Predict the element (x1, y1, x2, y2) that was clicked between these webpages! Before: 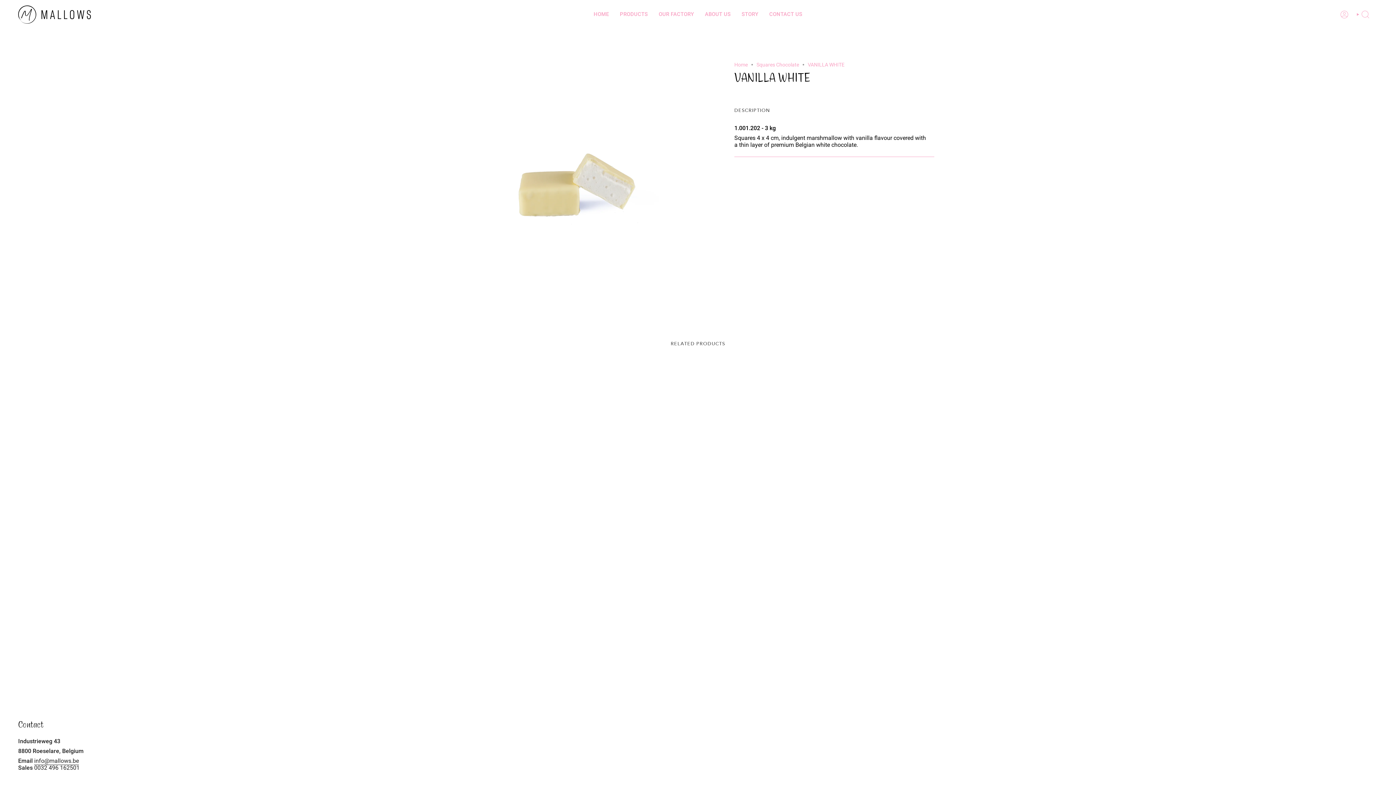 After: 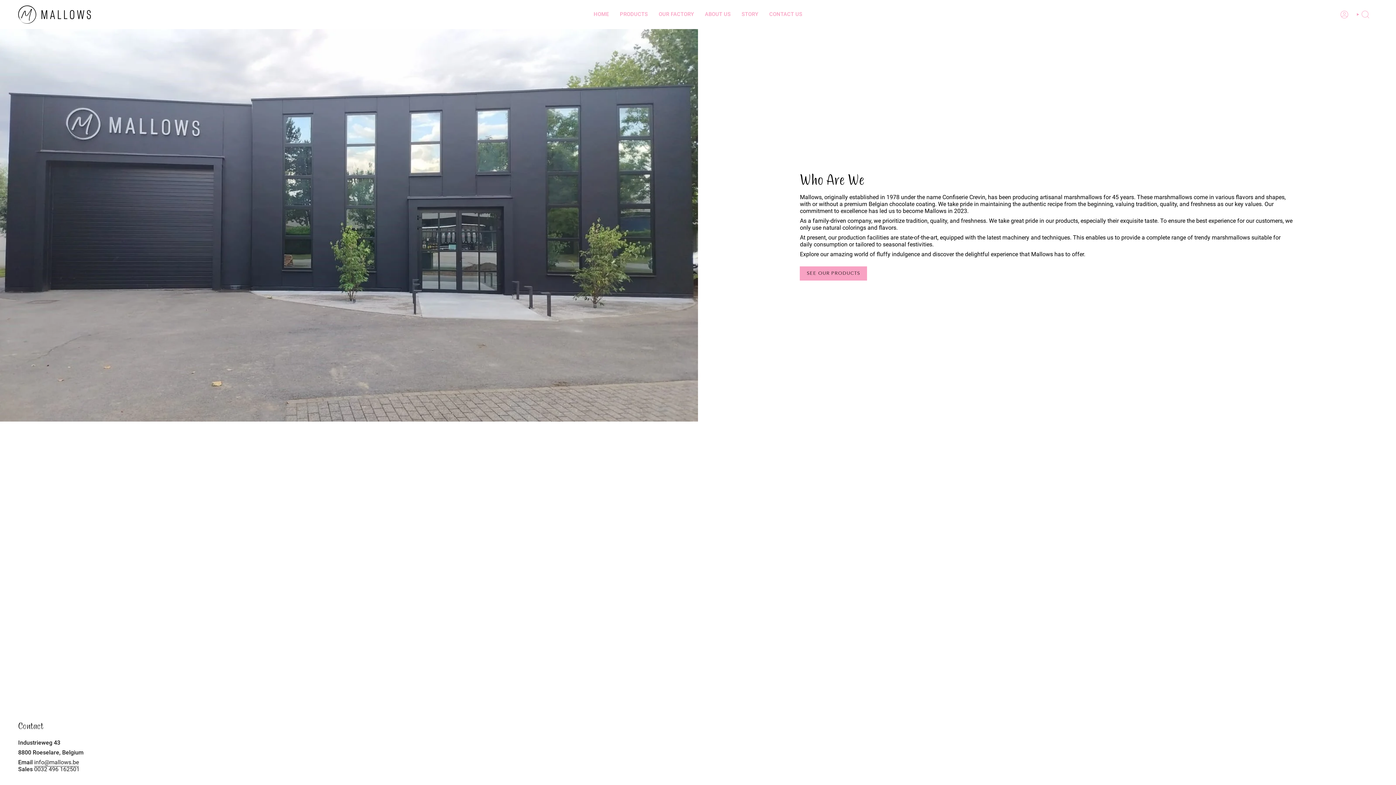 Action: label: ABOUT US bbox: (699, 5, 736, 23)